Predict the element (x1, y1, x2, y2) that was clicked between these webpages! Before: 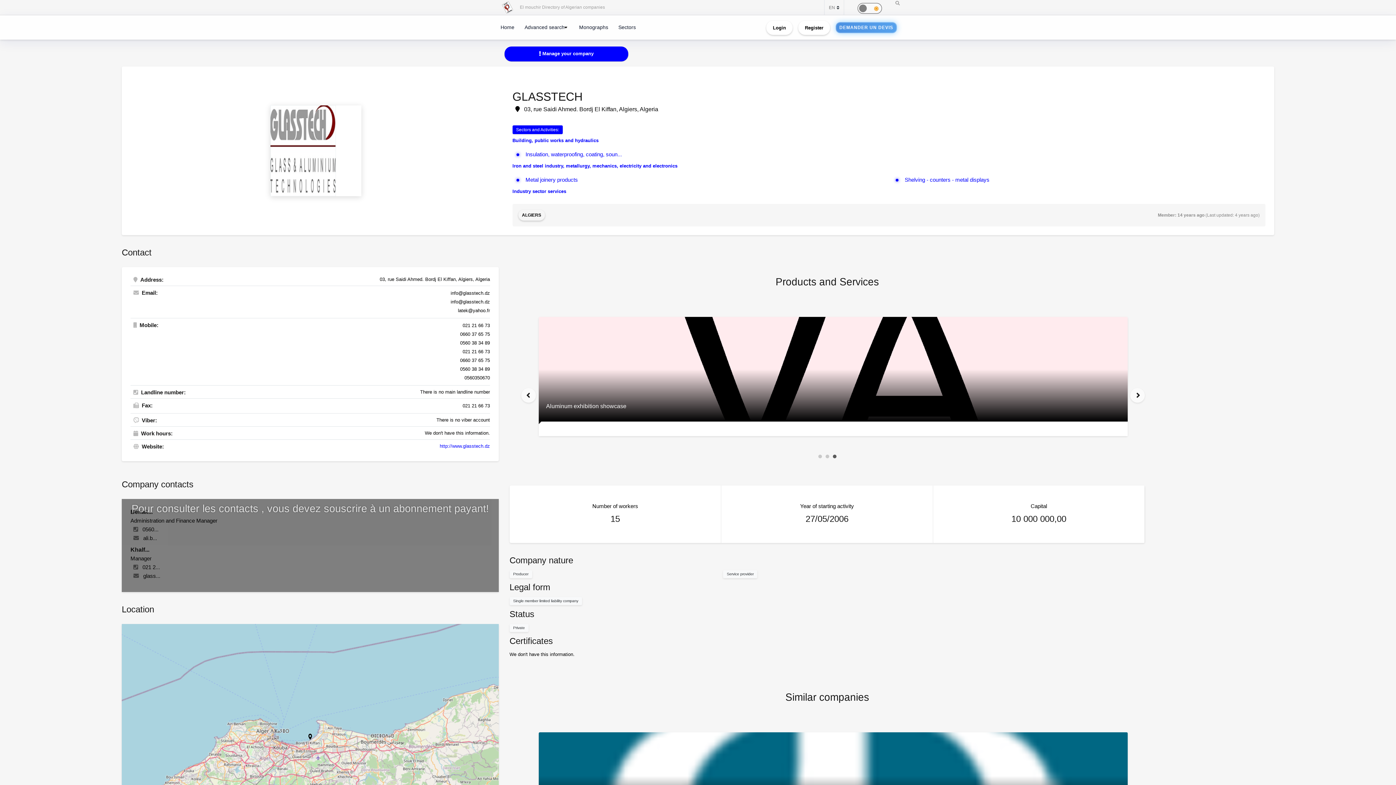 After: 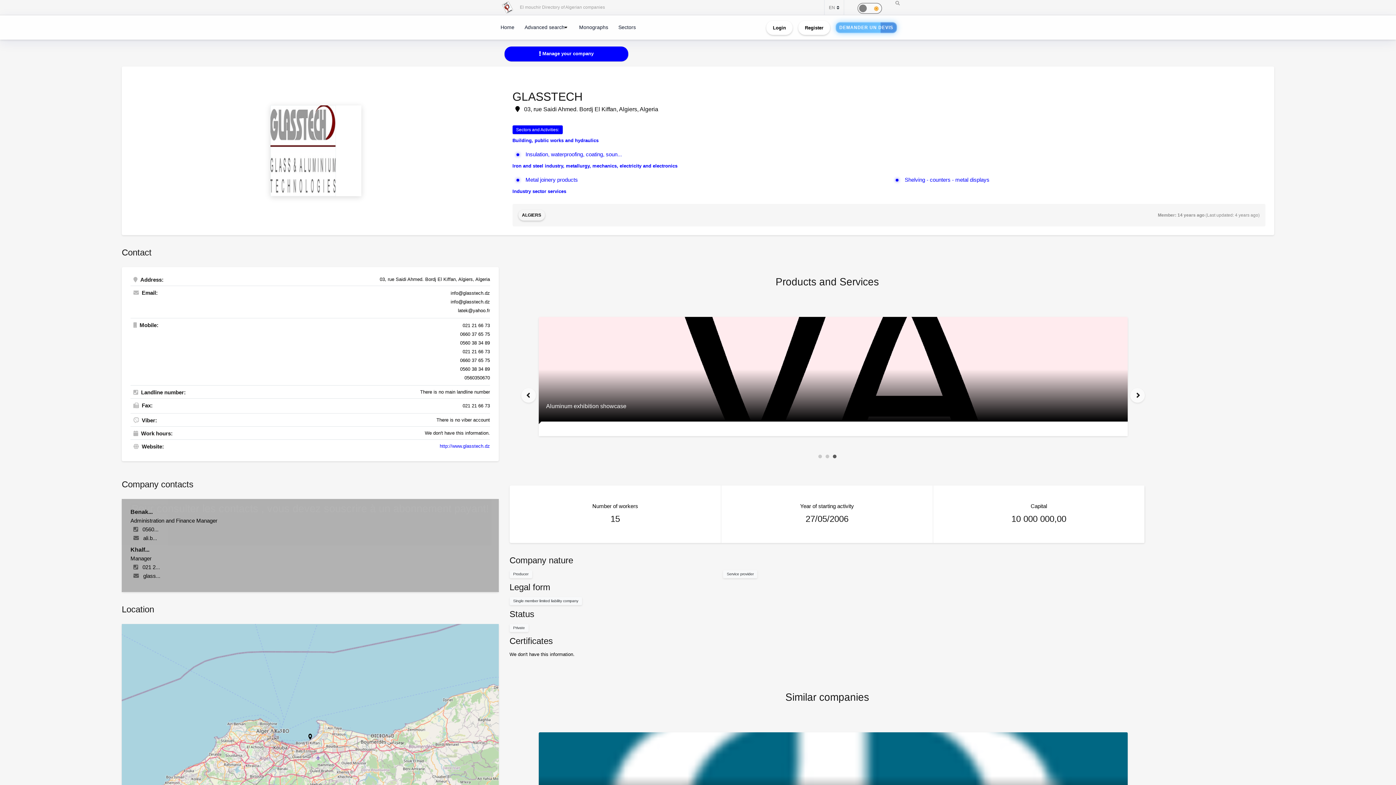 Action: label: info@glasstech.dz

info@glasstech.dz

latek@yahoo.fr bbox: (130, 289, 490, 315)